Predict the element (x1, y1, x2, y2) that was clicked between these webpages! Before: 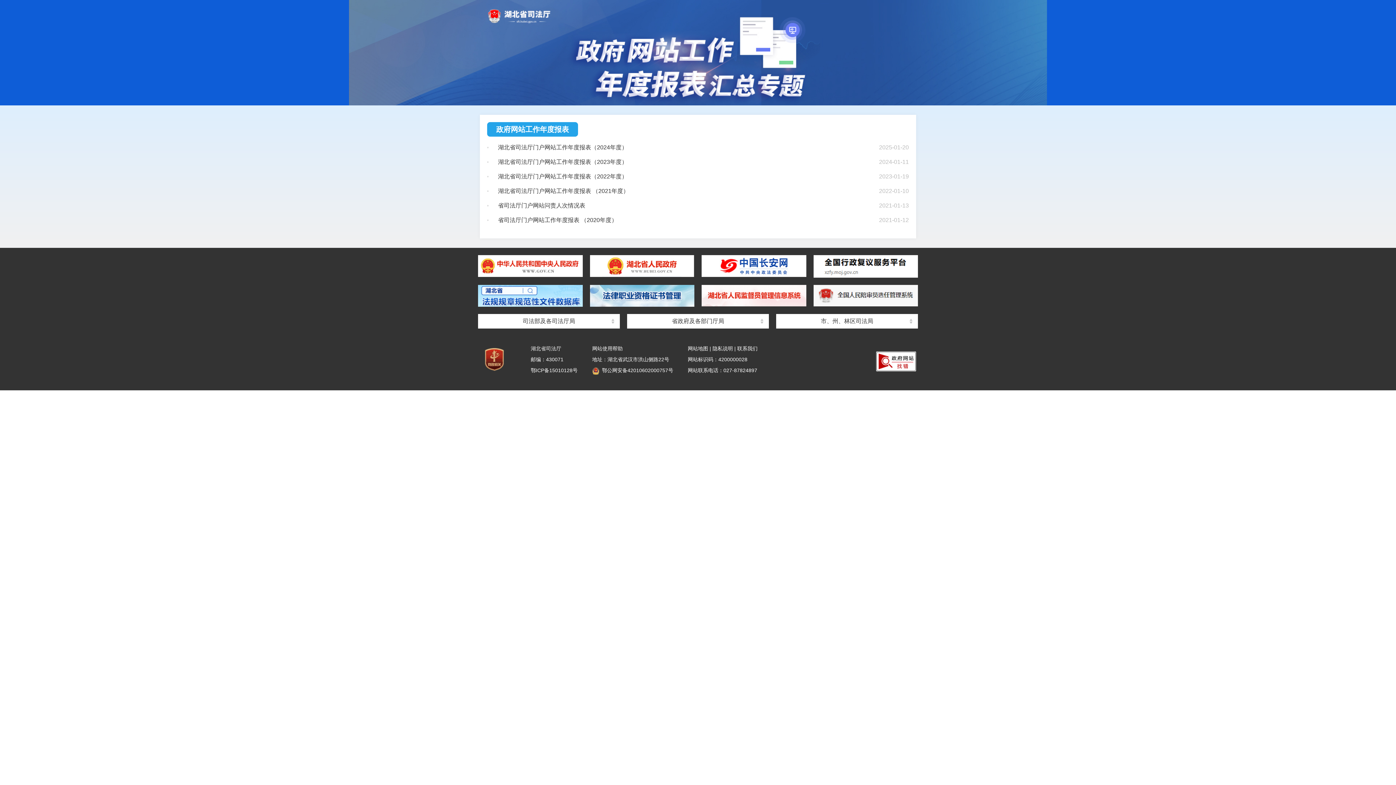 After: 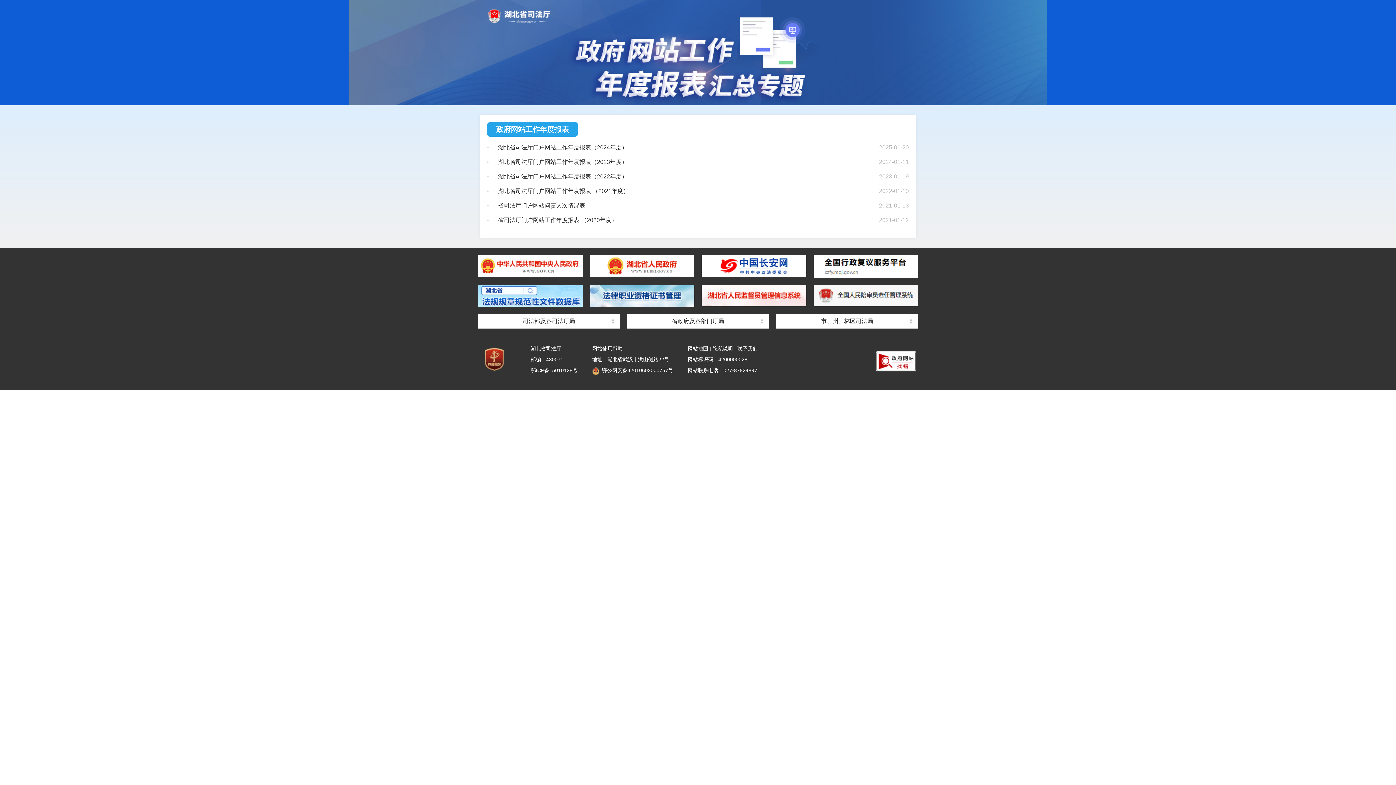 Action: bbox: (590, 255, 694, 277)